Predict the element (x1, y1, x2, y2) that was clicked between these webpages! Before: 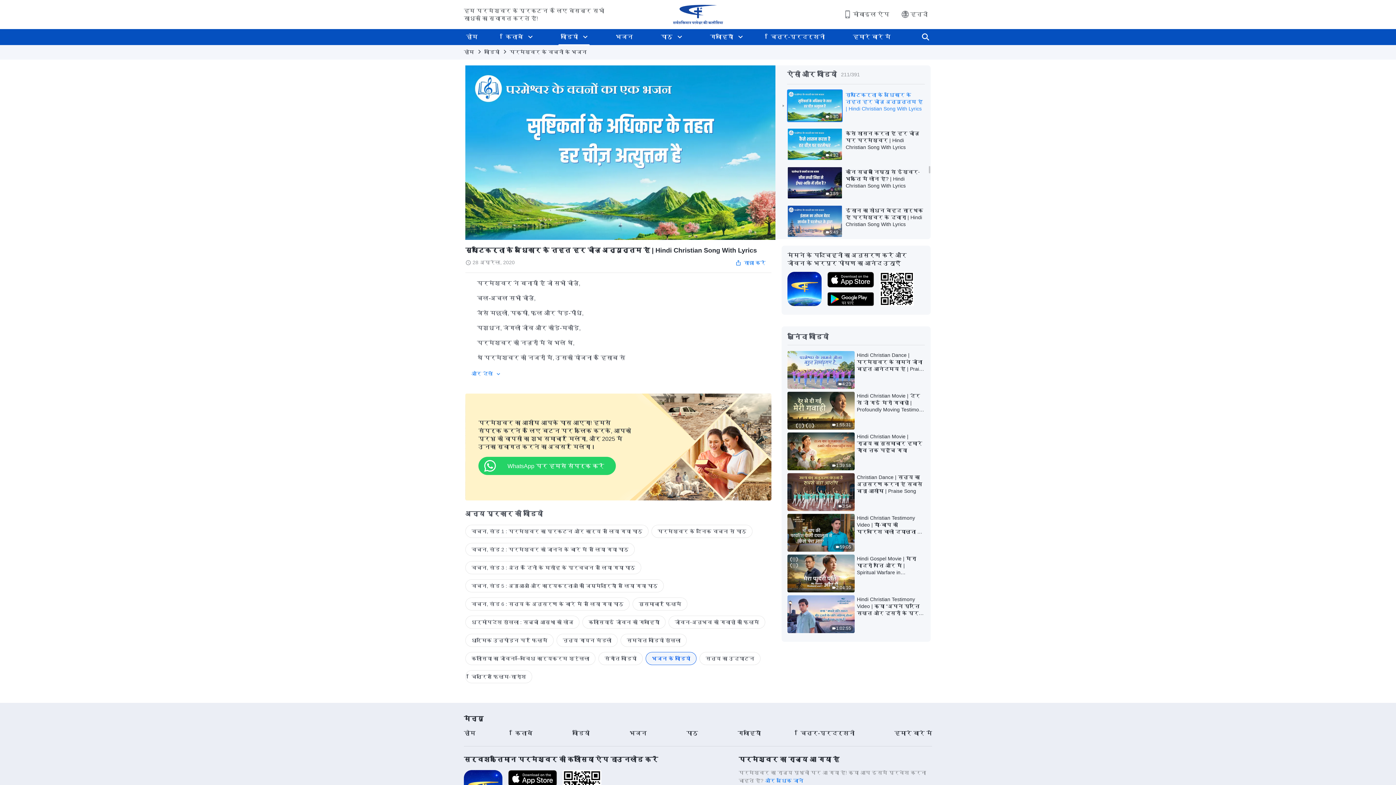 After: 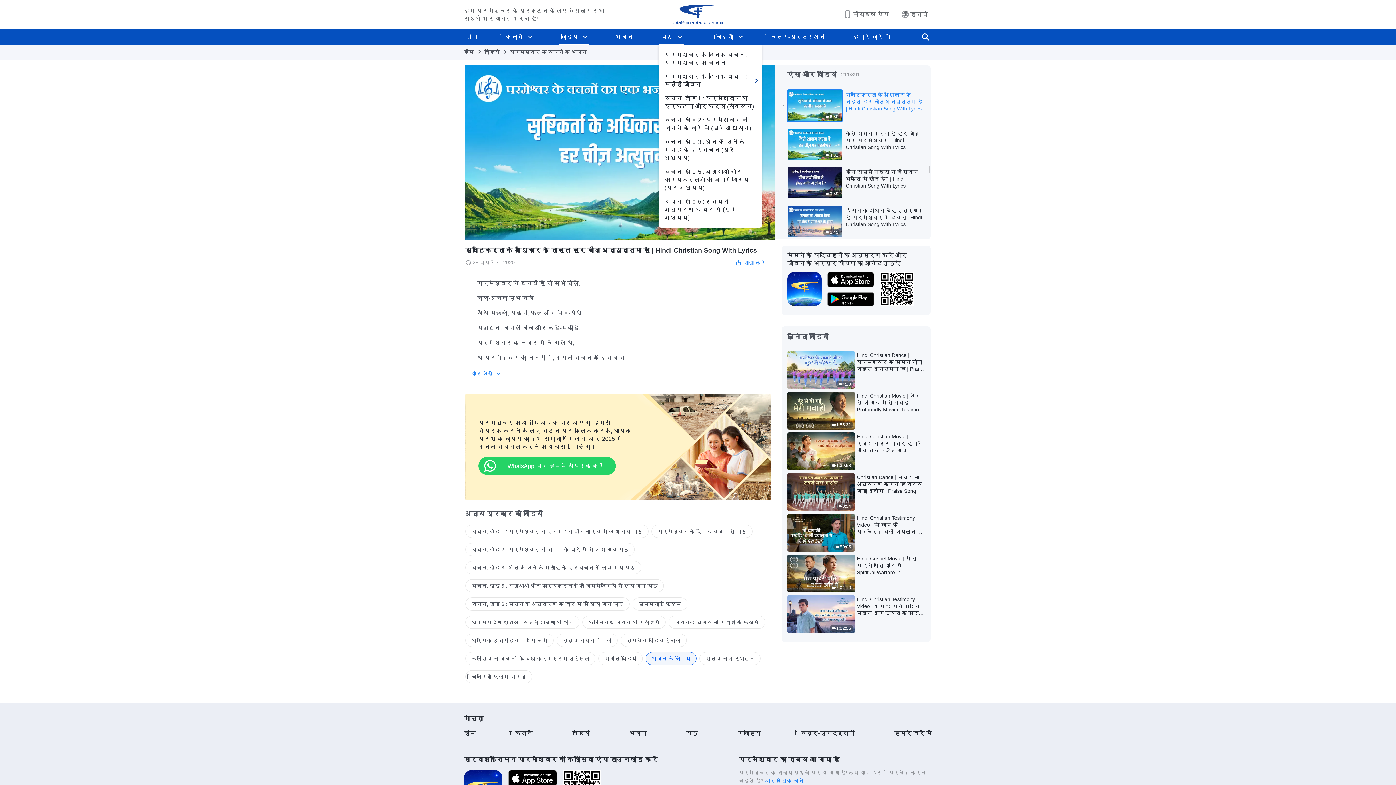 Action: bbox: (675, 29, 684, 45)